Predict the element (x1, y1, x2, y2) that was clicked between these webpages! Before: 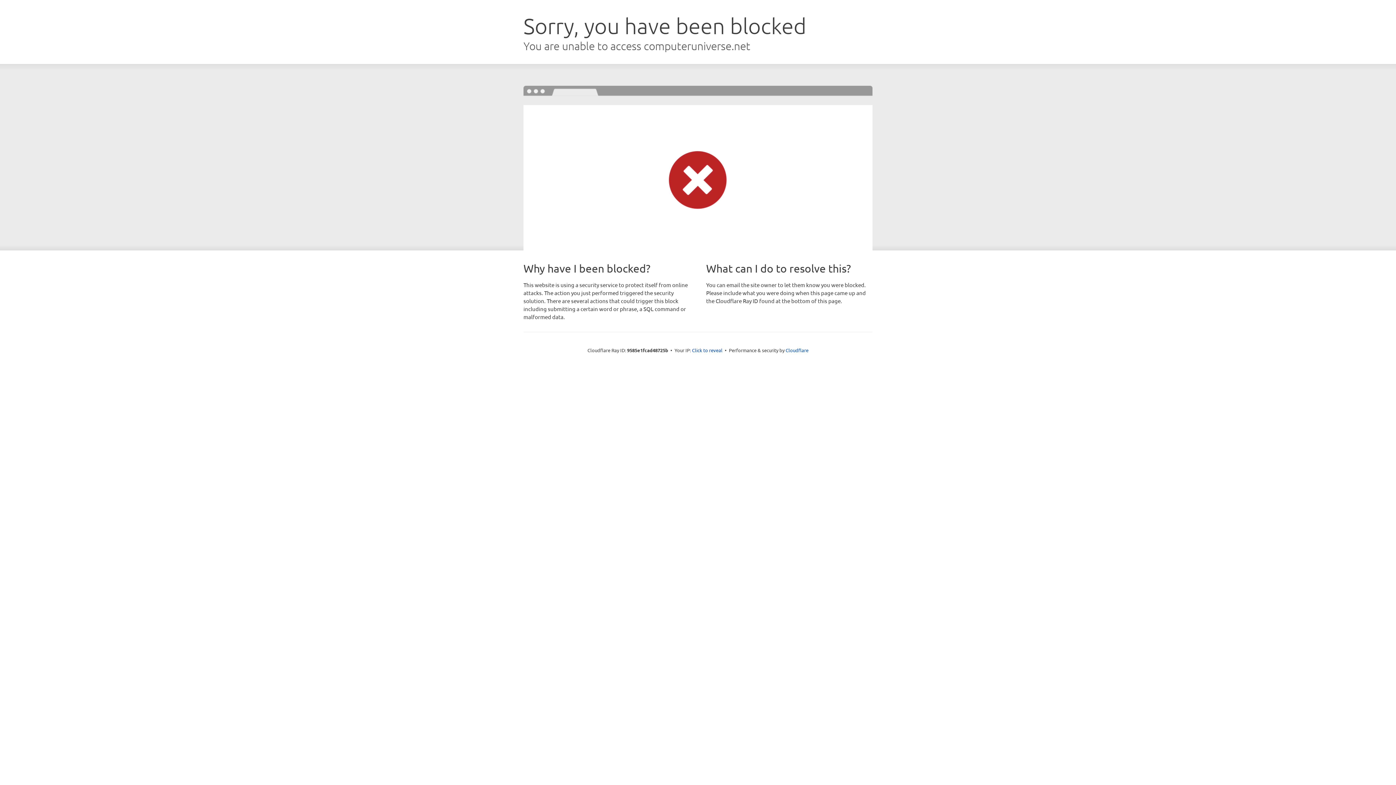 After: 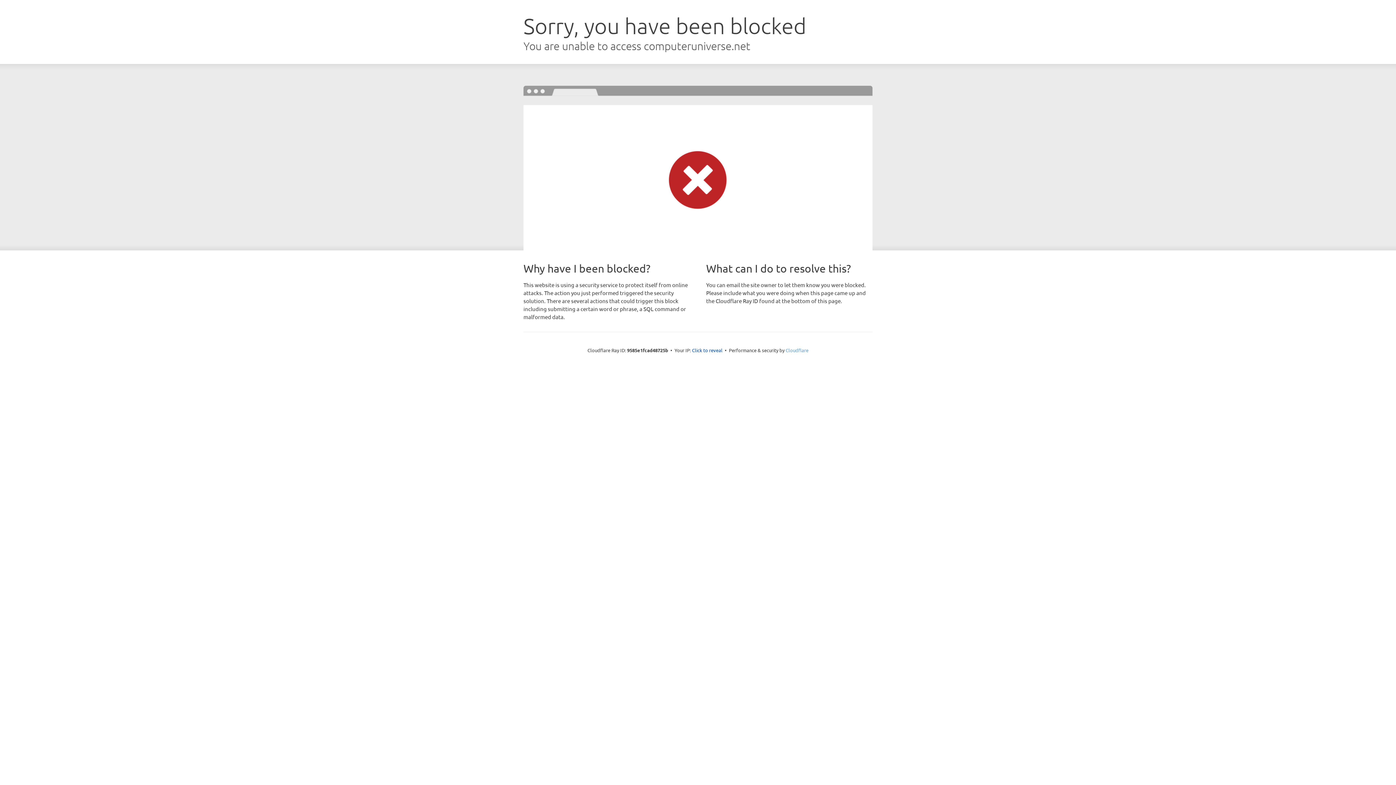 Action: bbox: (785, 347, 808, 353) label: Cloudflare